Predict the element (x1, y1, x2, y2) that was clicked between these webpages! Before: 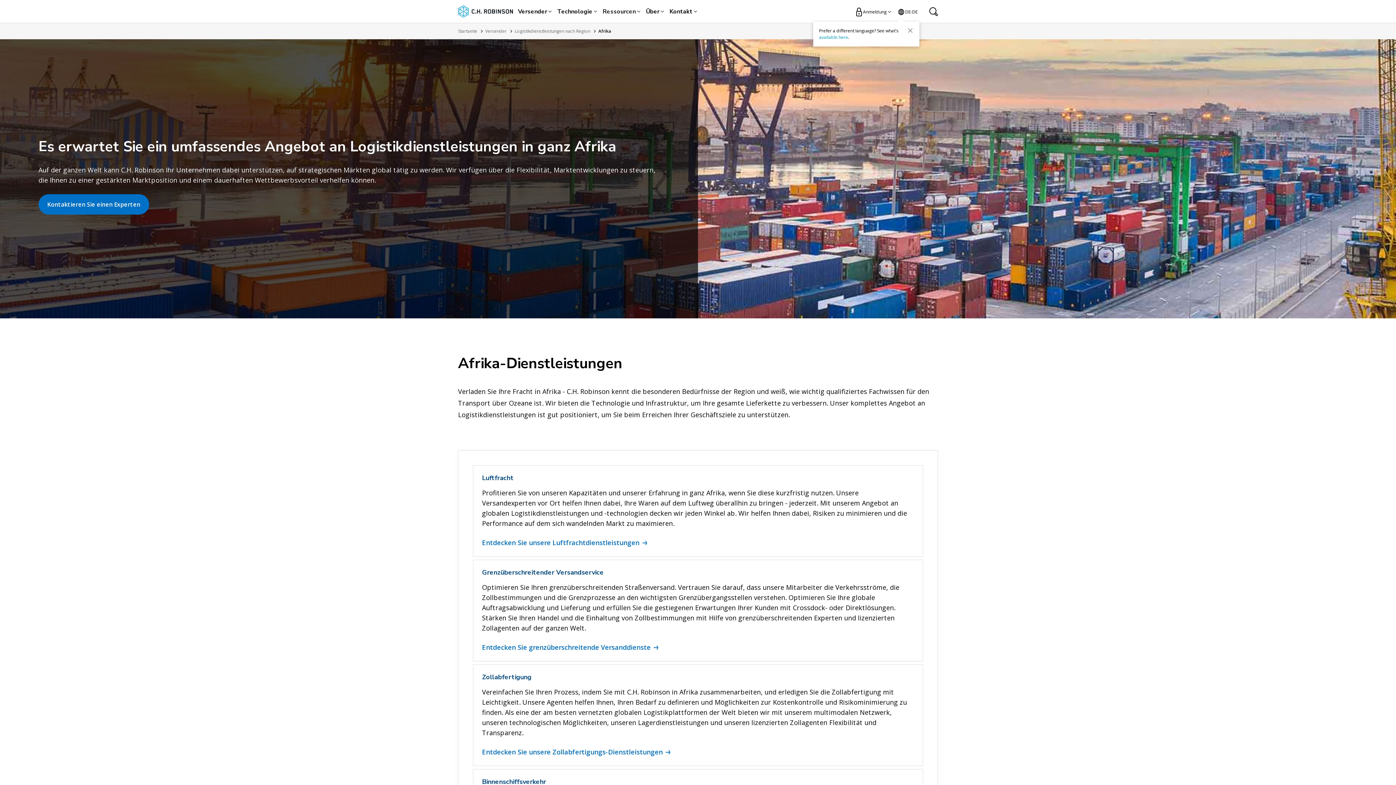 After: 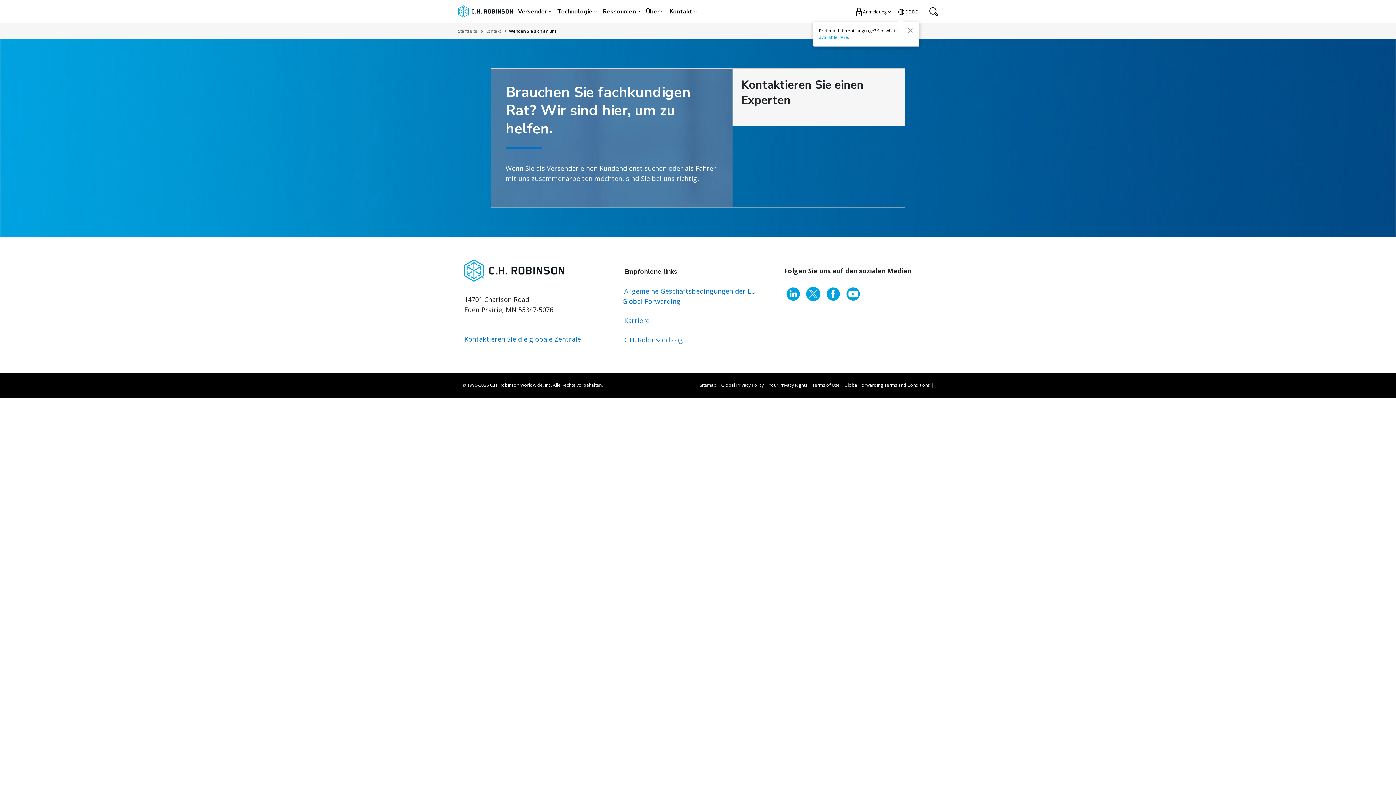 Action: label: Kontaktieren Sie einen Experten bbox: (38, 194, 149, 214)